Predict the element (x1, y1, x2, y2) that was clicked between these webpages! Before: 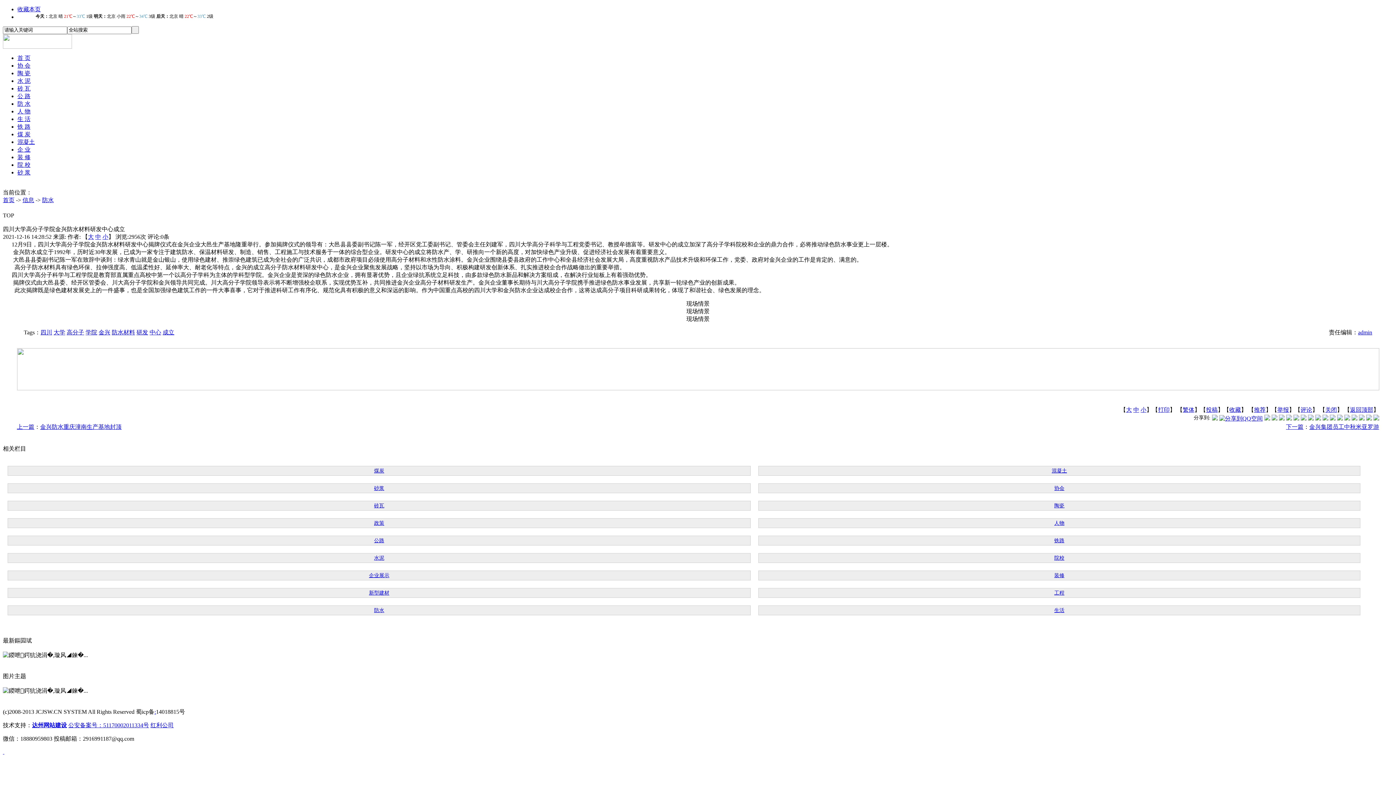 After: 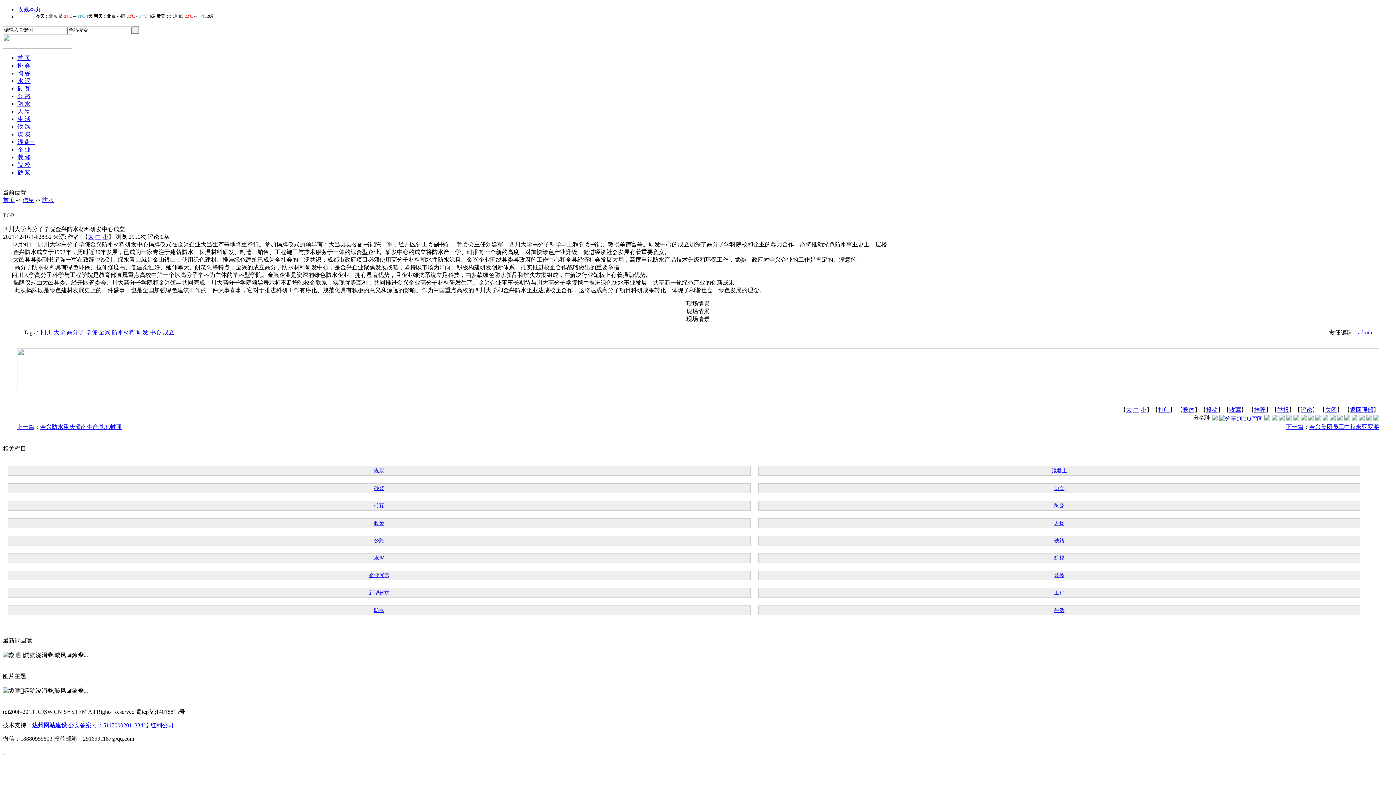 Action: bbox: (1286, 415, 1292, 421)